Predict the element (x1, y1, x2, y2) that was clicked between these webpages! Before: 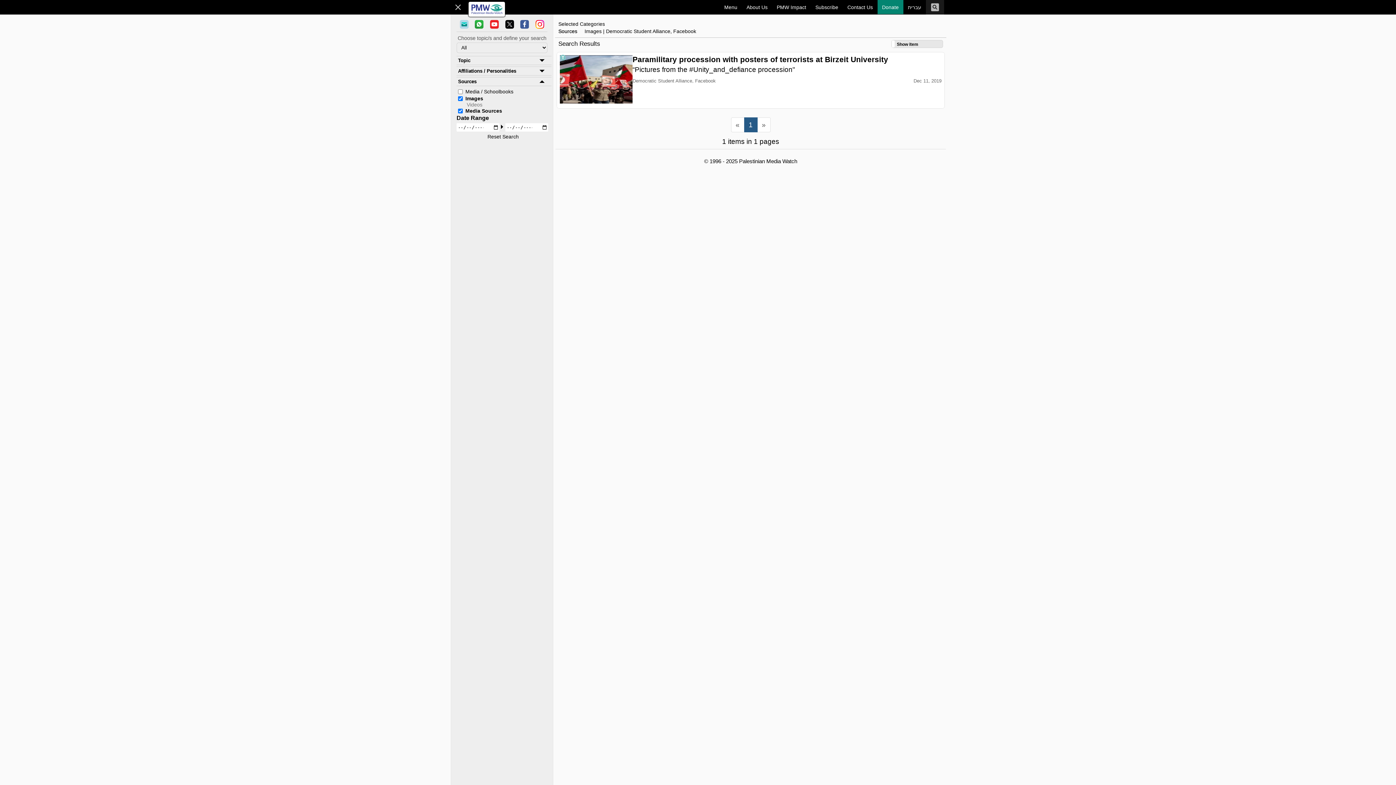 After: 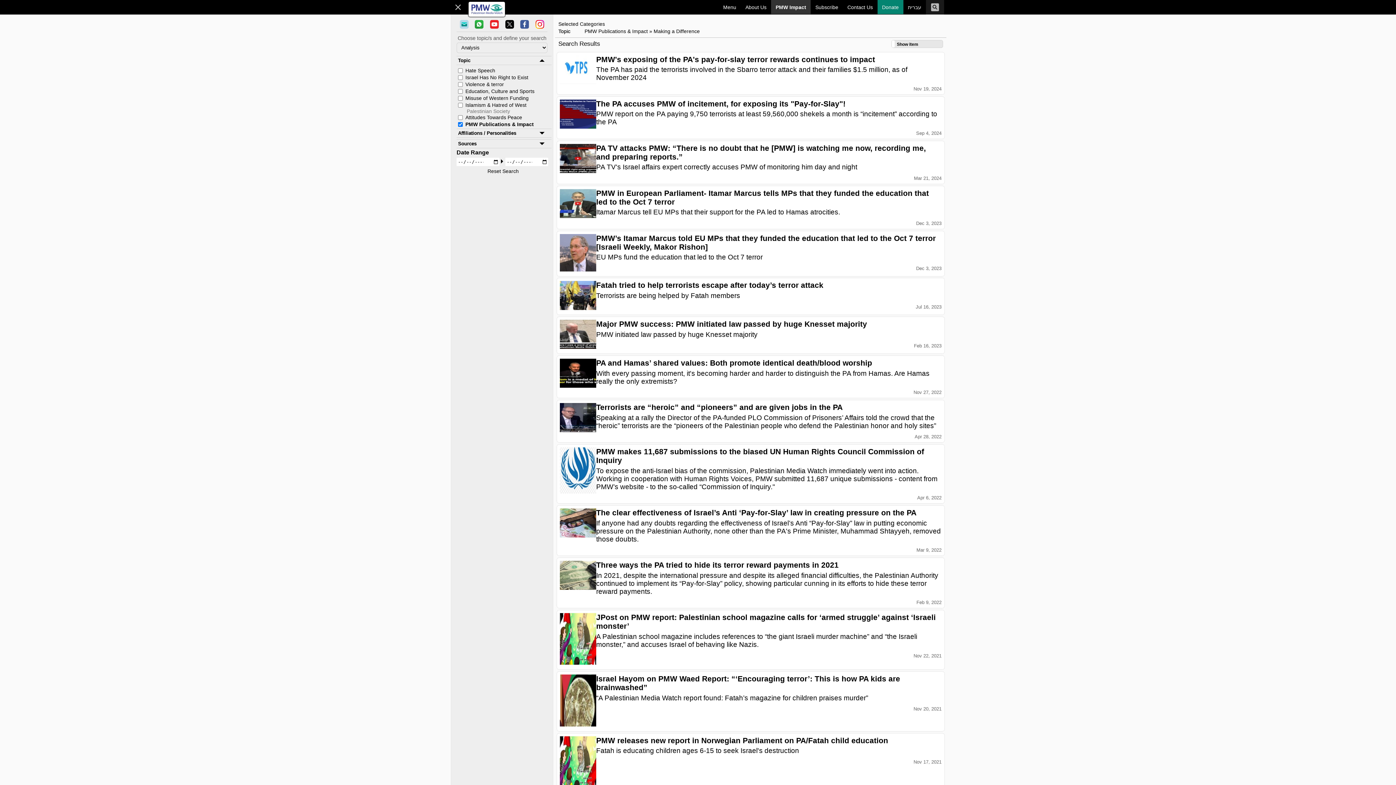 Action: label: PMW Impact bbox: (772, 0, 811, 14)